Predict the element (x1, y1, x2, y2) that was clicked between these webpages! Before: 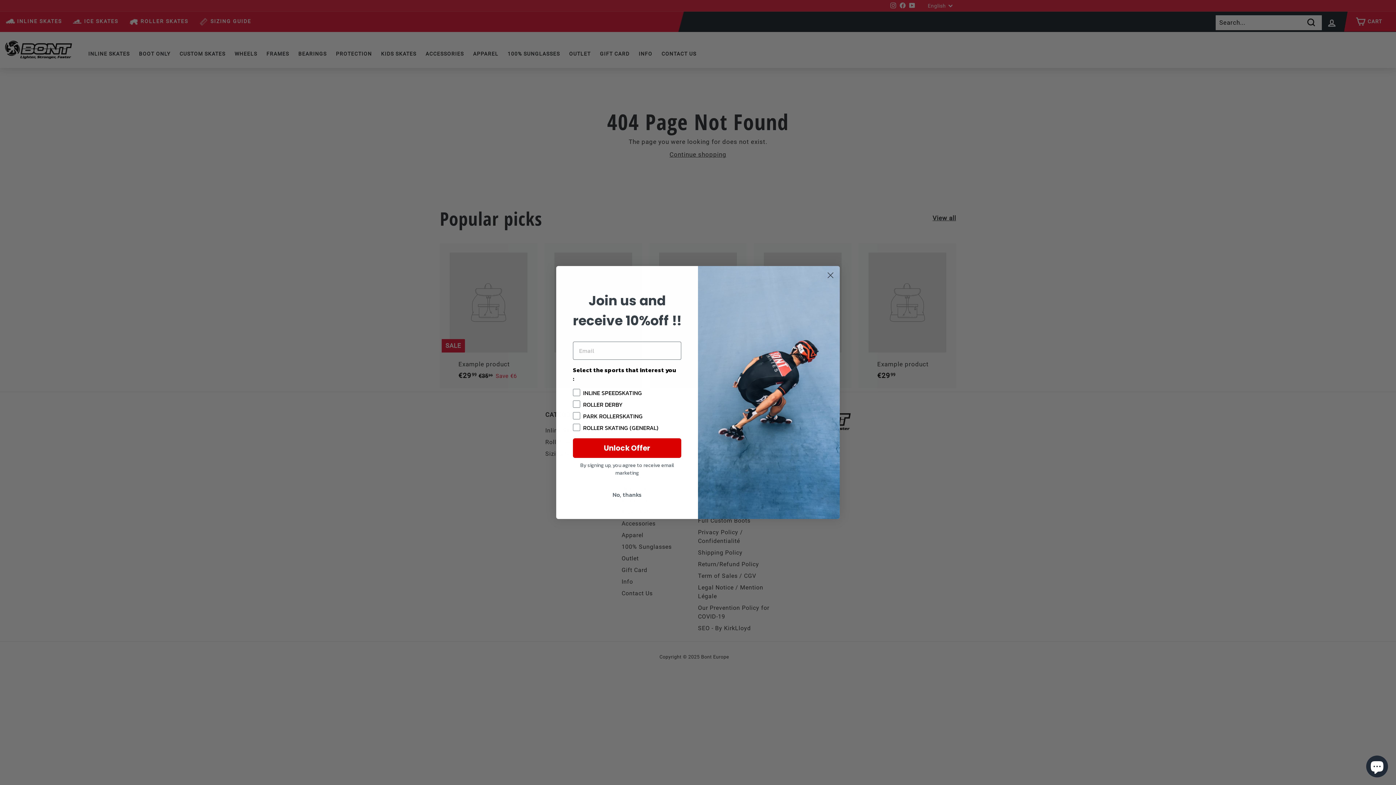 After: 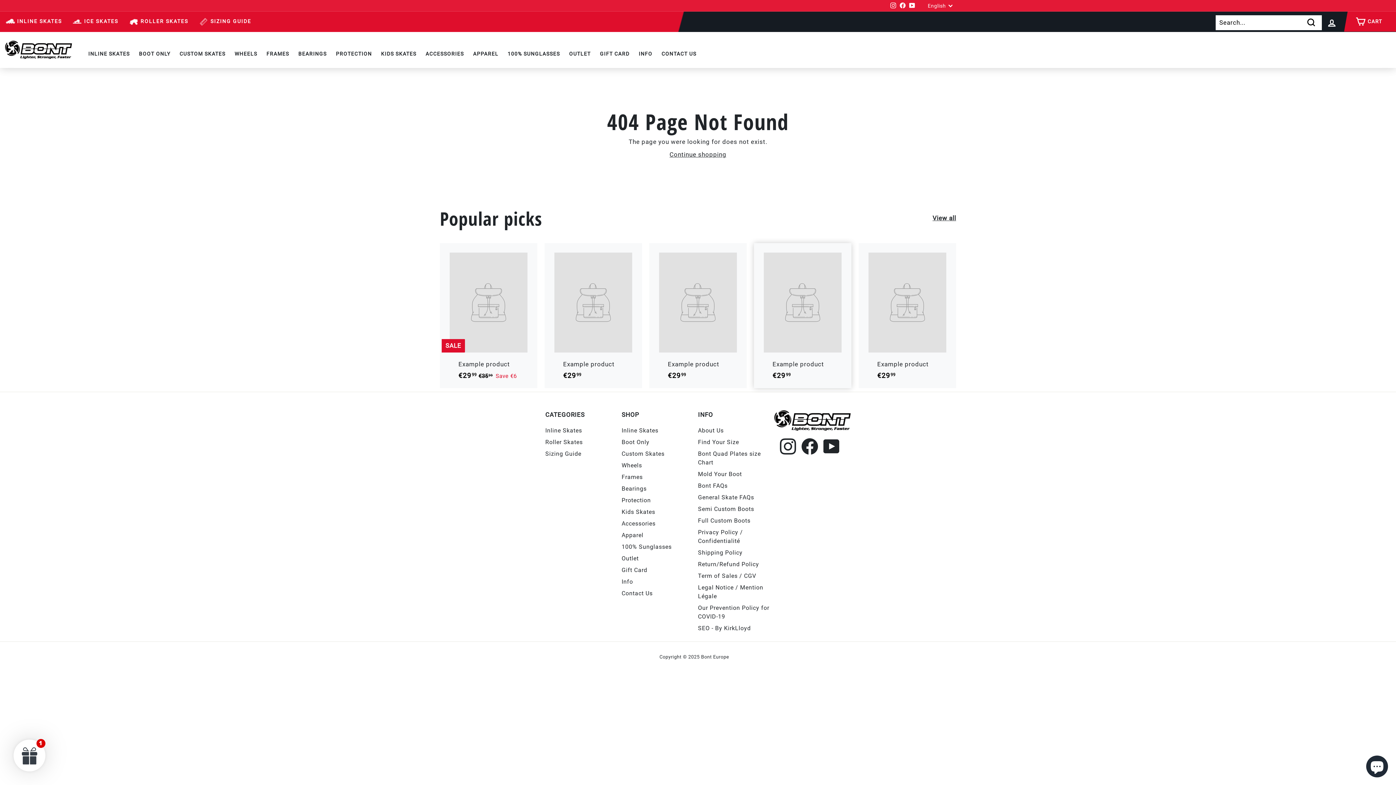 Action: bbox: (824, 269, 837, 281) label: Close dialog